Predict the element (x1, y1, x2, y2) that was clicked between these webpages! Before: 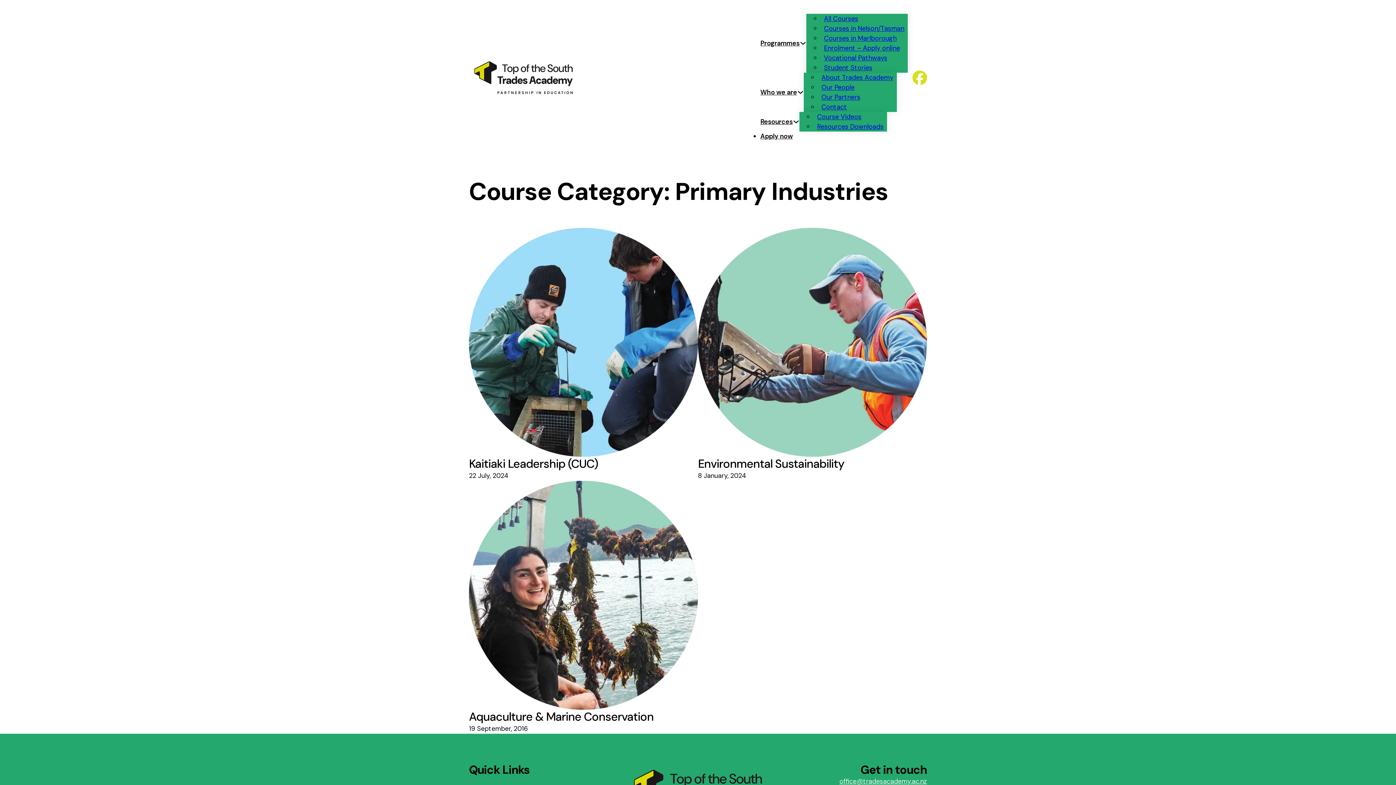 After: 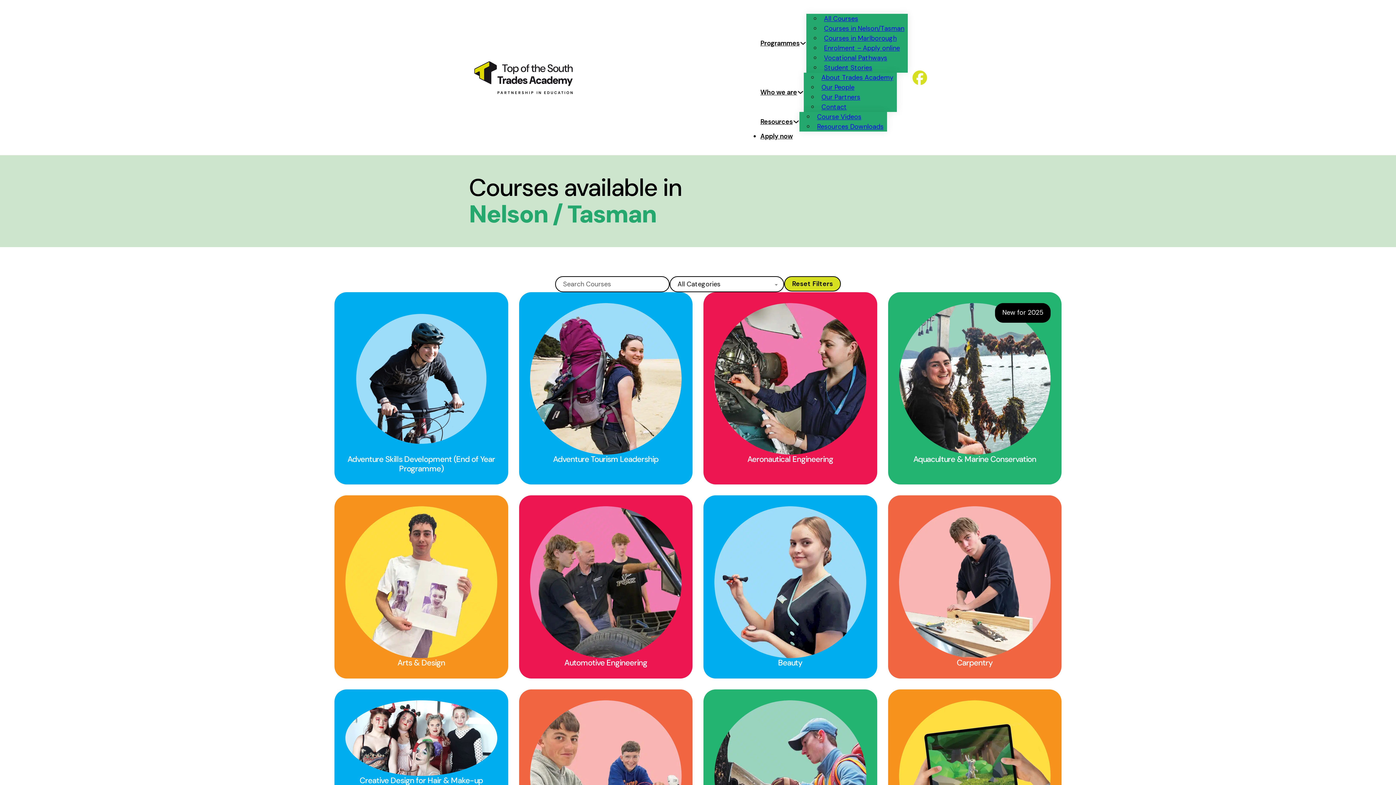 Action: bbox: (820, 19, 907, 37) label: Courses in Nelson/Tasman